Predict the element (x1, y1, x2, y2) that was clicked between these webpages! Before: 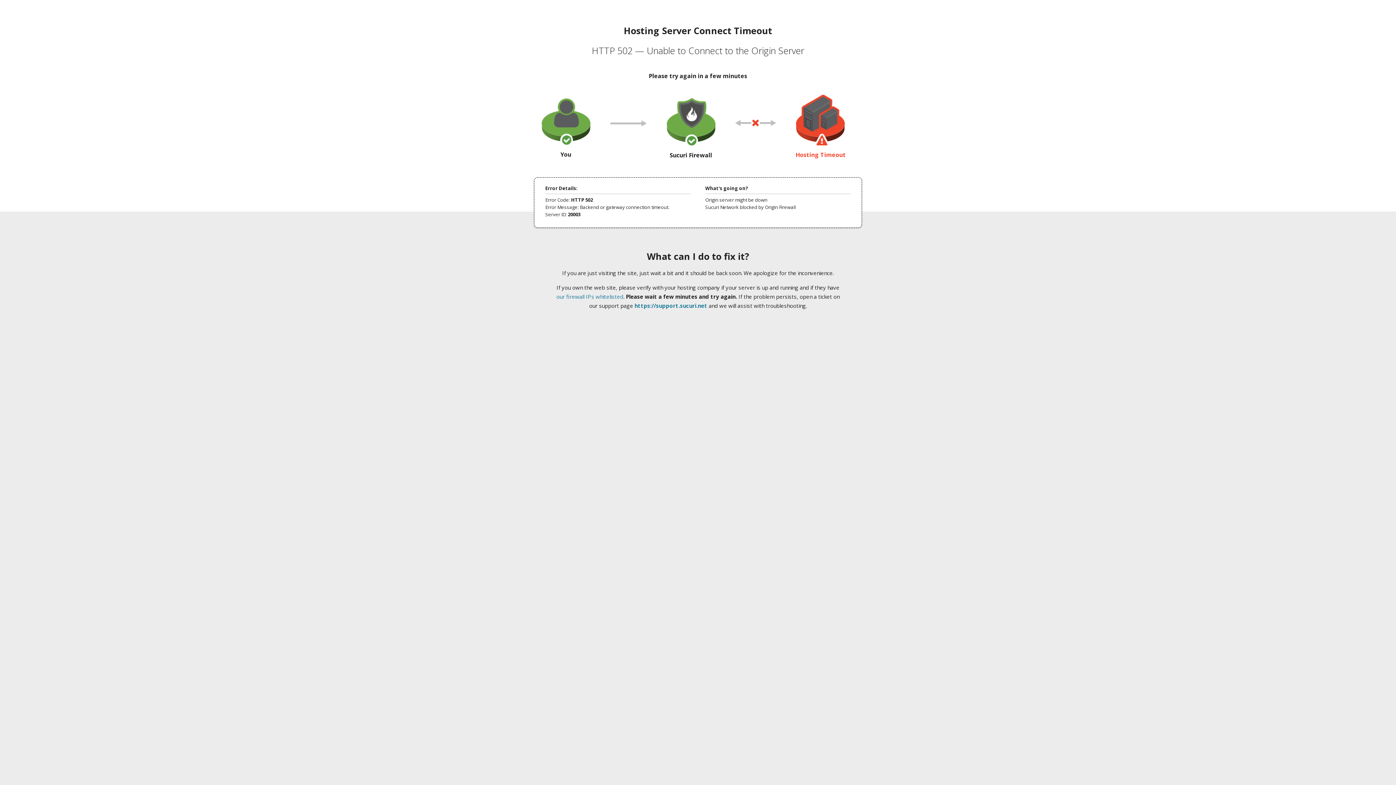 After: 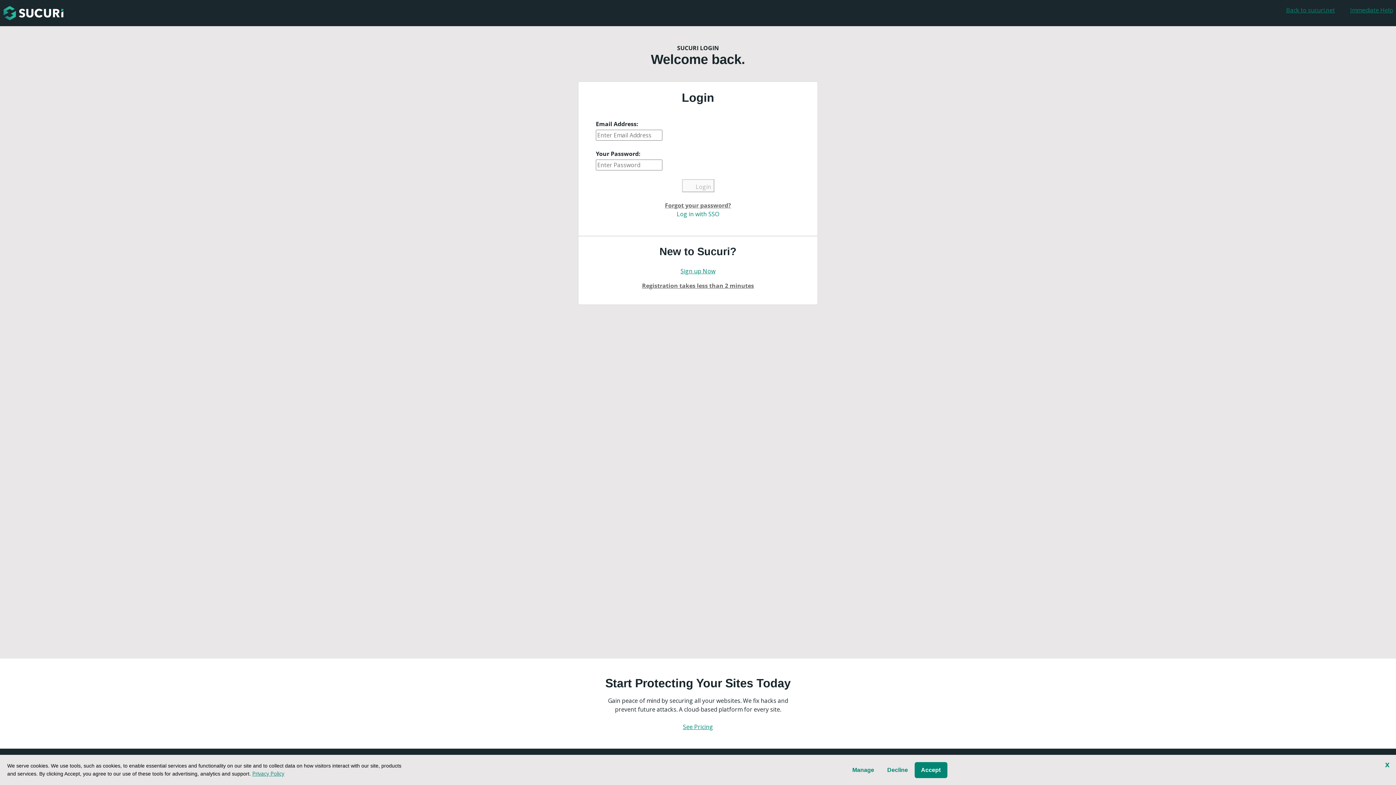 Action: label: https://support.sucuri.net bbox: (634, 302, 707, 309)